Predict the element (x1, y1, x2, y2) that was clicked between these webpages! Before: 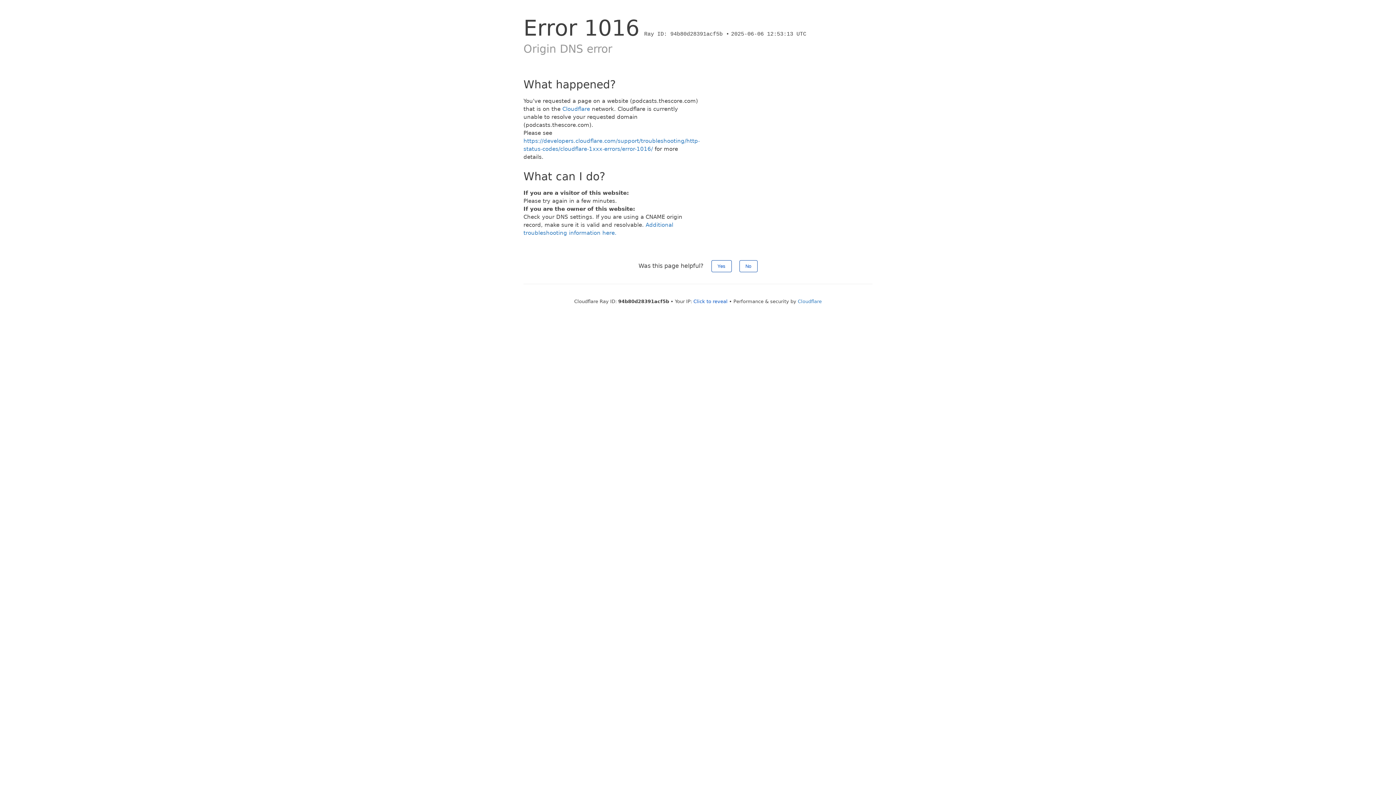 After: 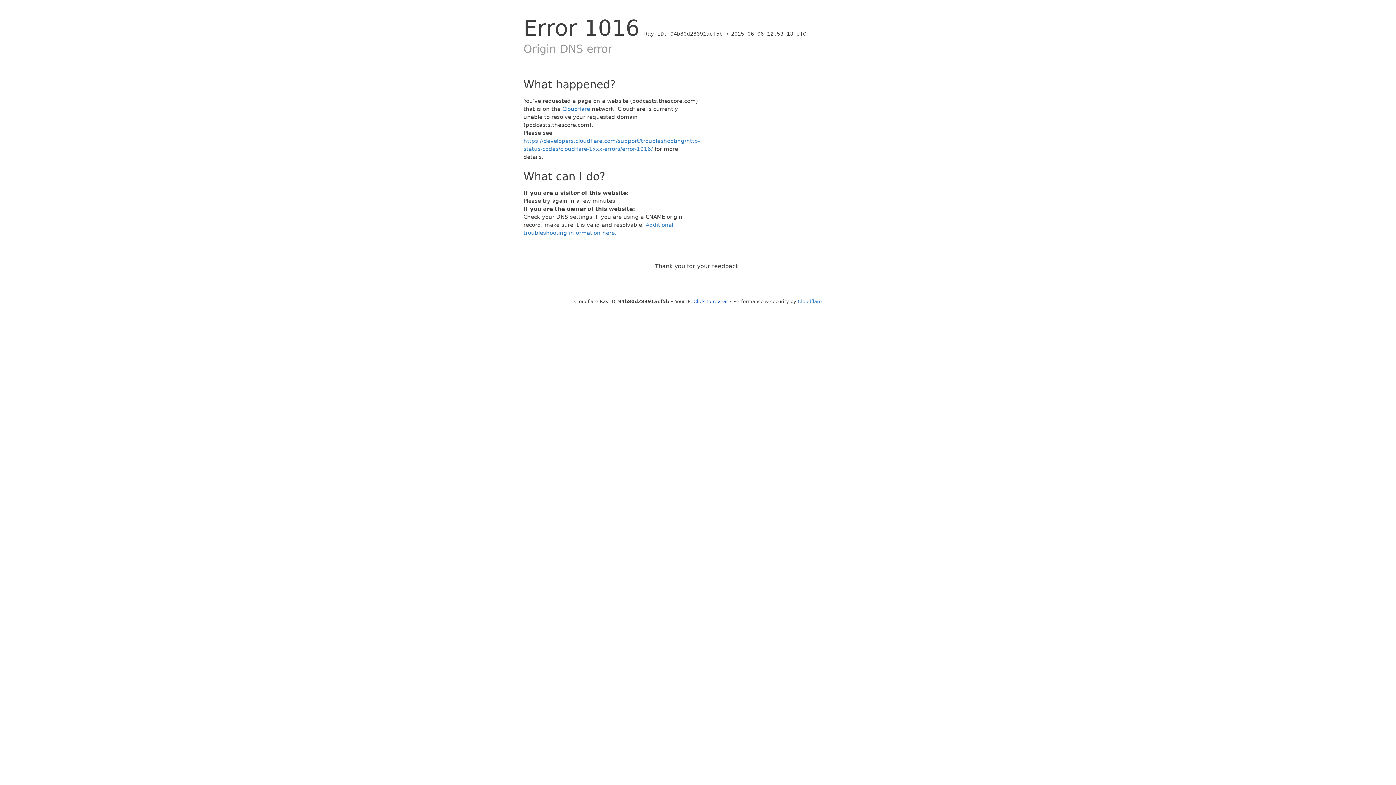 Action: bbox: (739, 260, 757, 272) label: No